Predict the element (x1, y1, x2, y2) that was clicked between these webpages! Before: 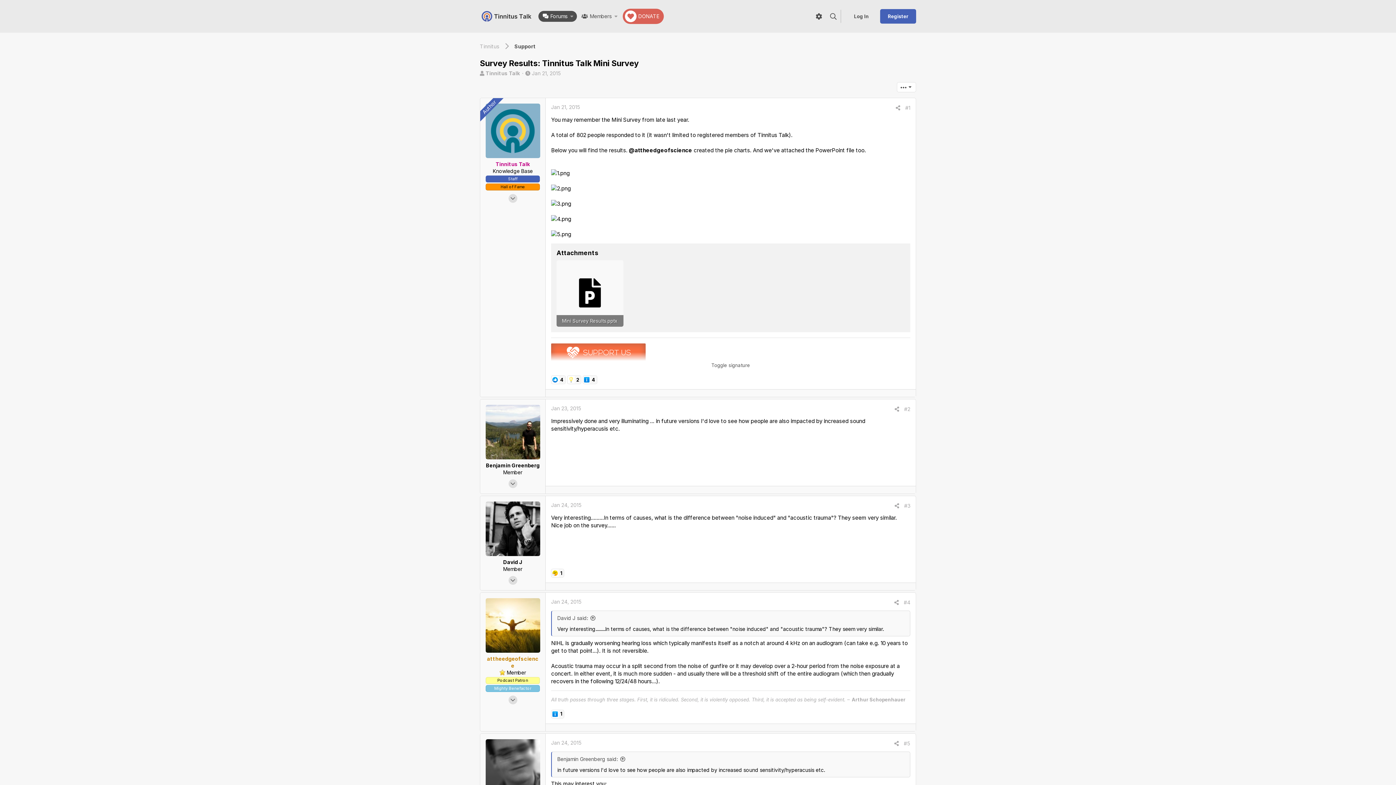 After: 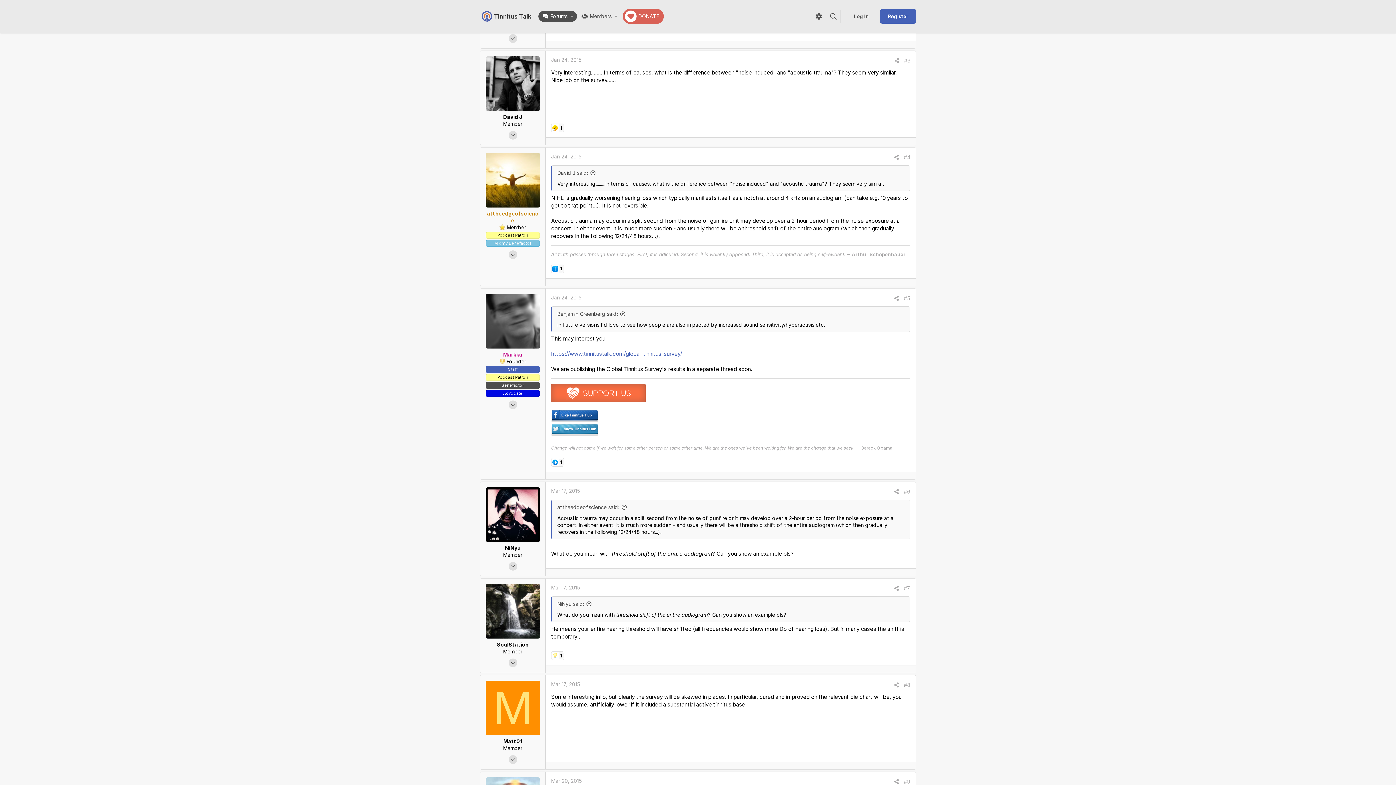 Action: bbox: (551, 502, 581, 508) label: Jan 24, 2015